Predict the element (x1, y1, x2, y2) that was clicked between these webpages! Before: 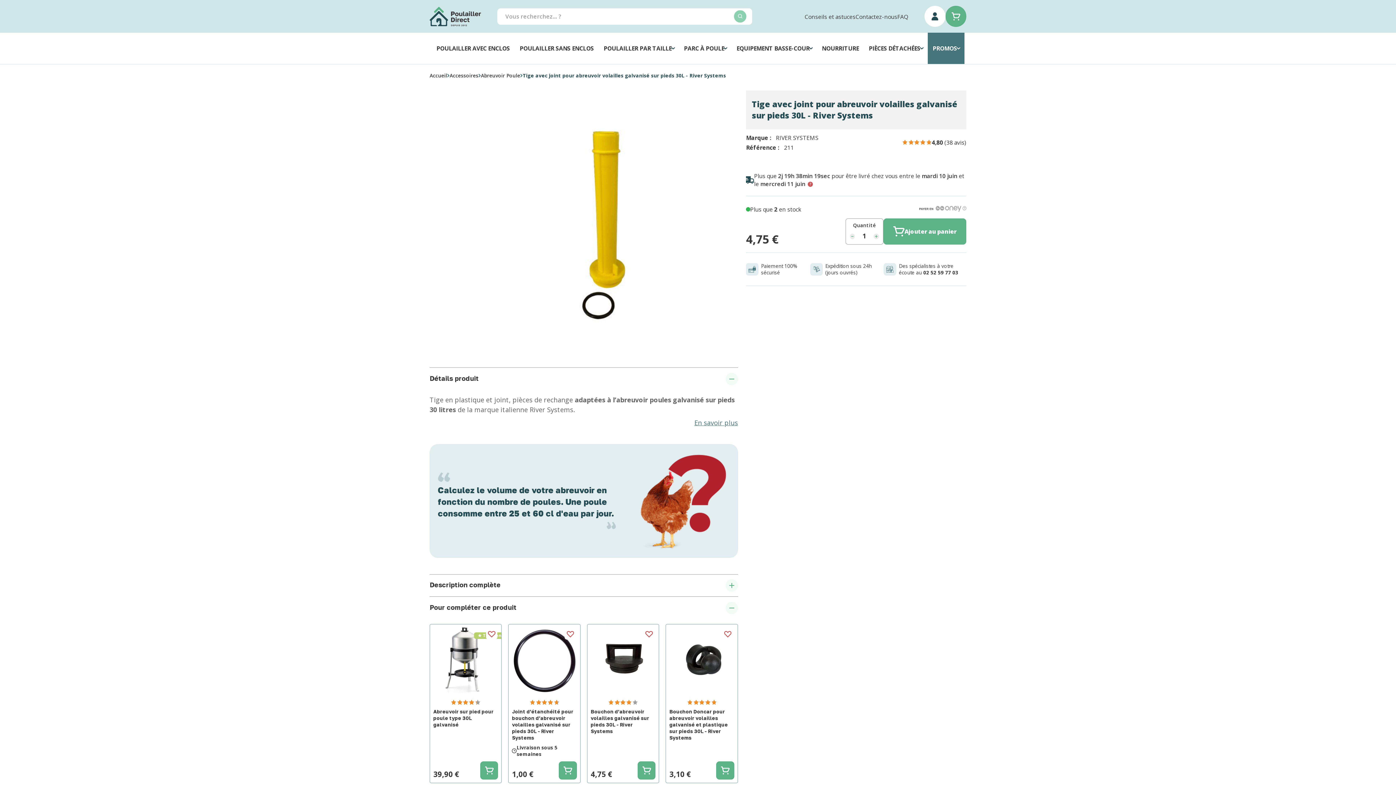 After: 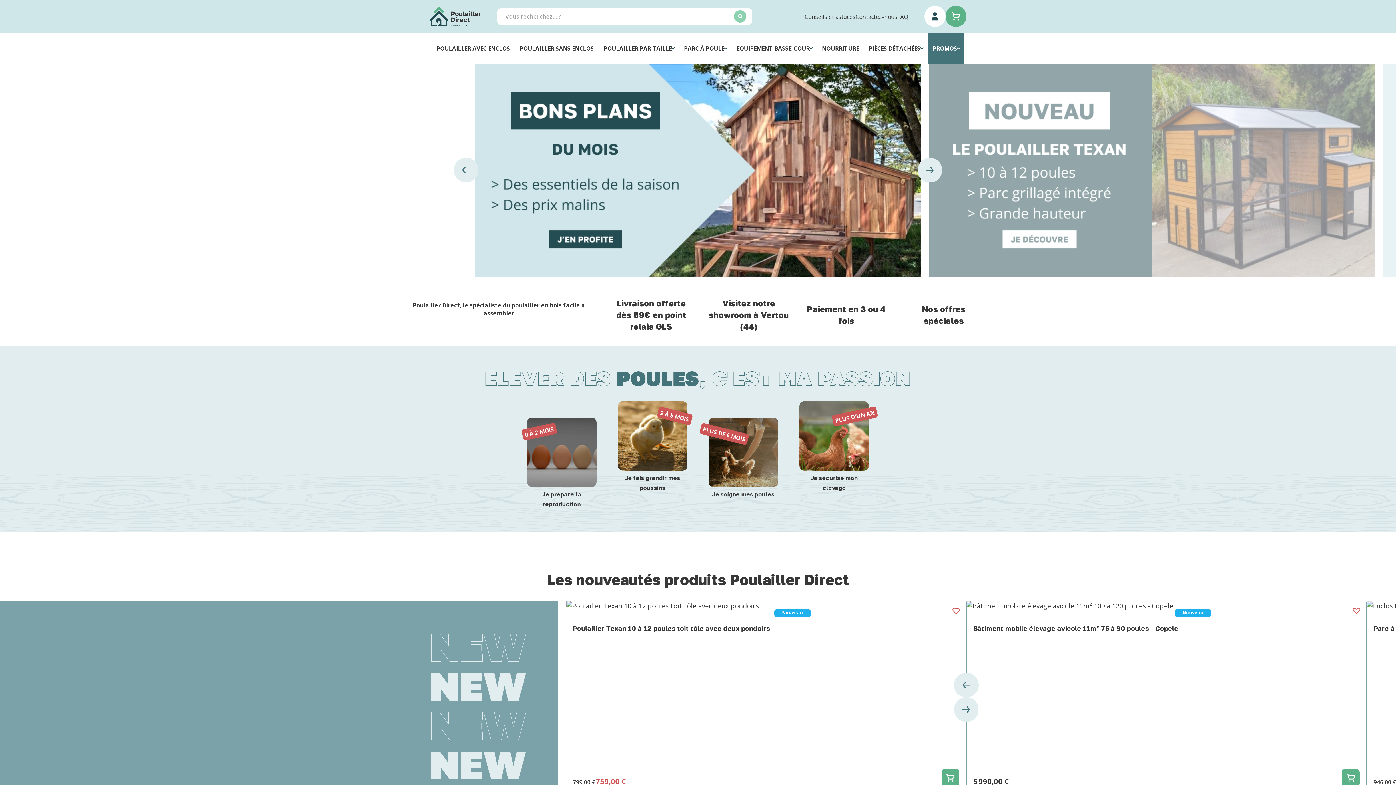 Action: bbox: (429, 72, 447, 78) label: Accueil